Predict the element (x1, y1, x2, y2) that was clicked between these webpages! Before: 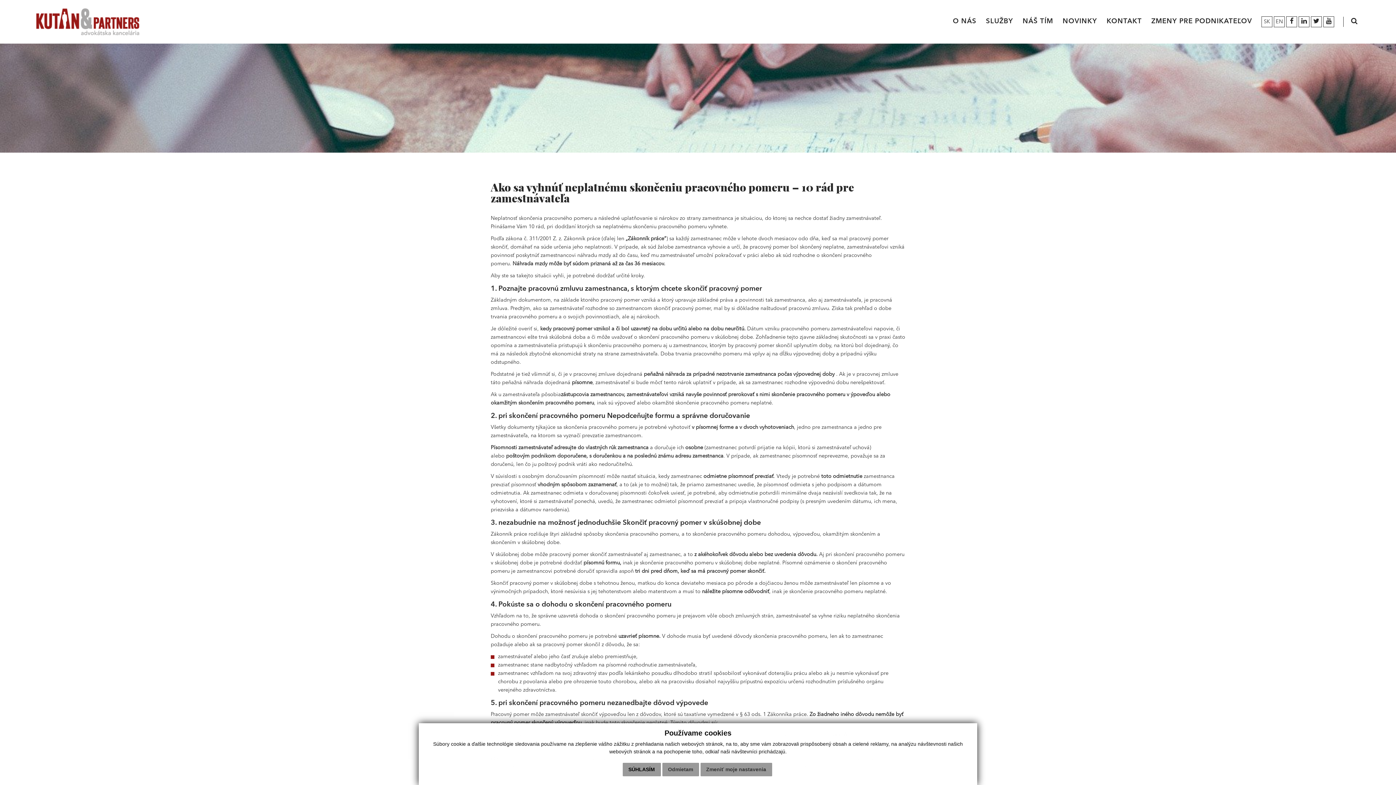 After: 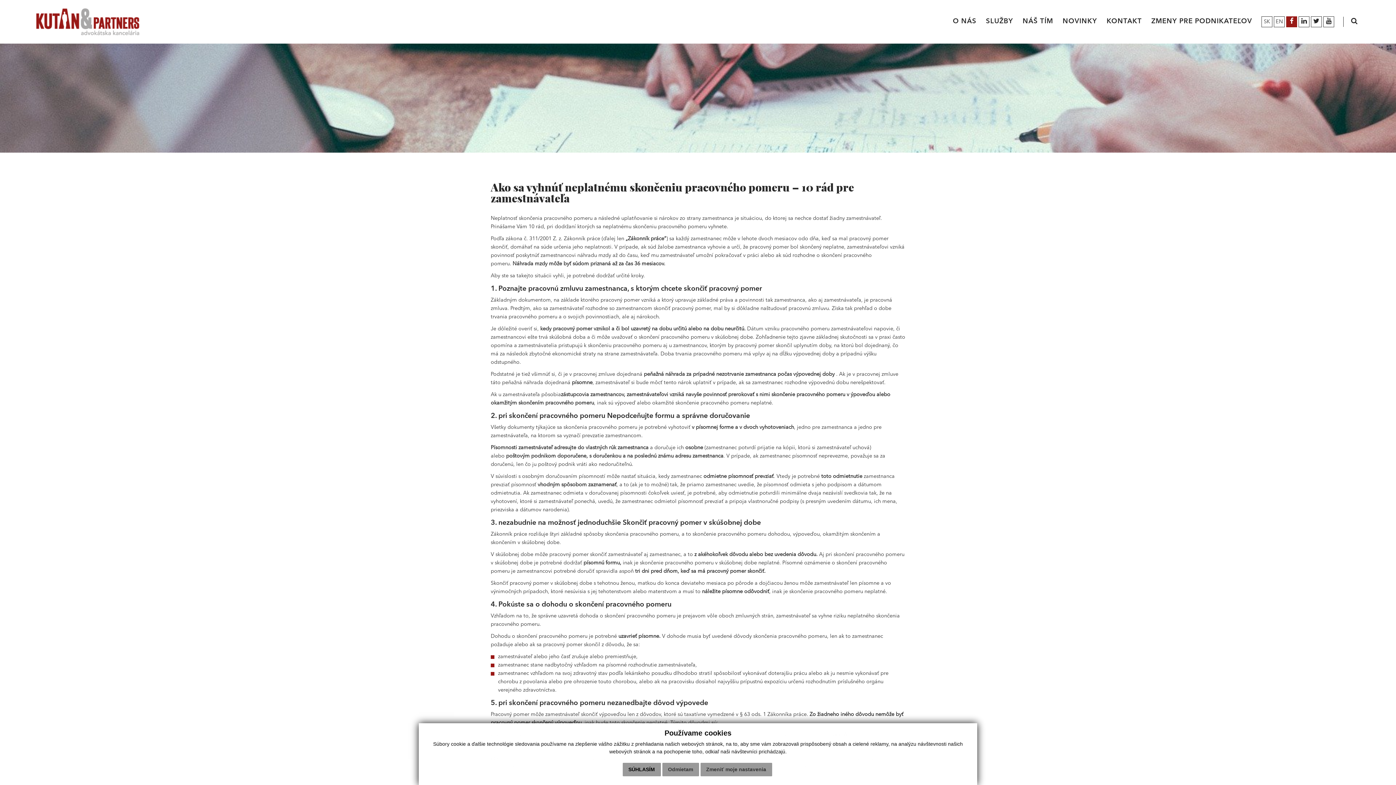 Action: bbox: (1286, 16, 1297, 27)